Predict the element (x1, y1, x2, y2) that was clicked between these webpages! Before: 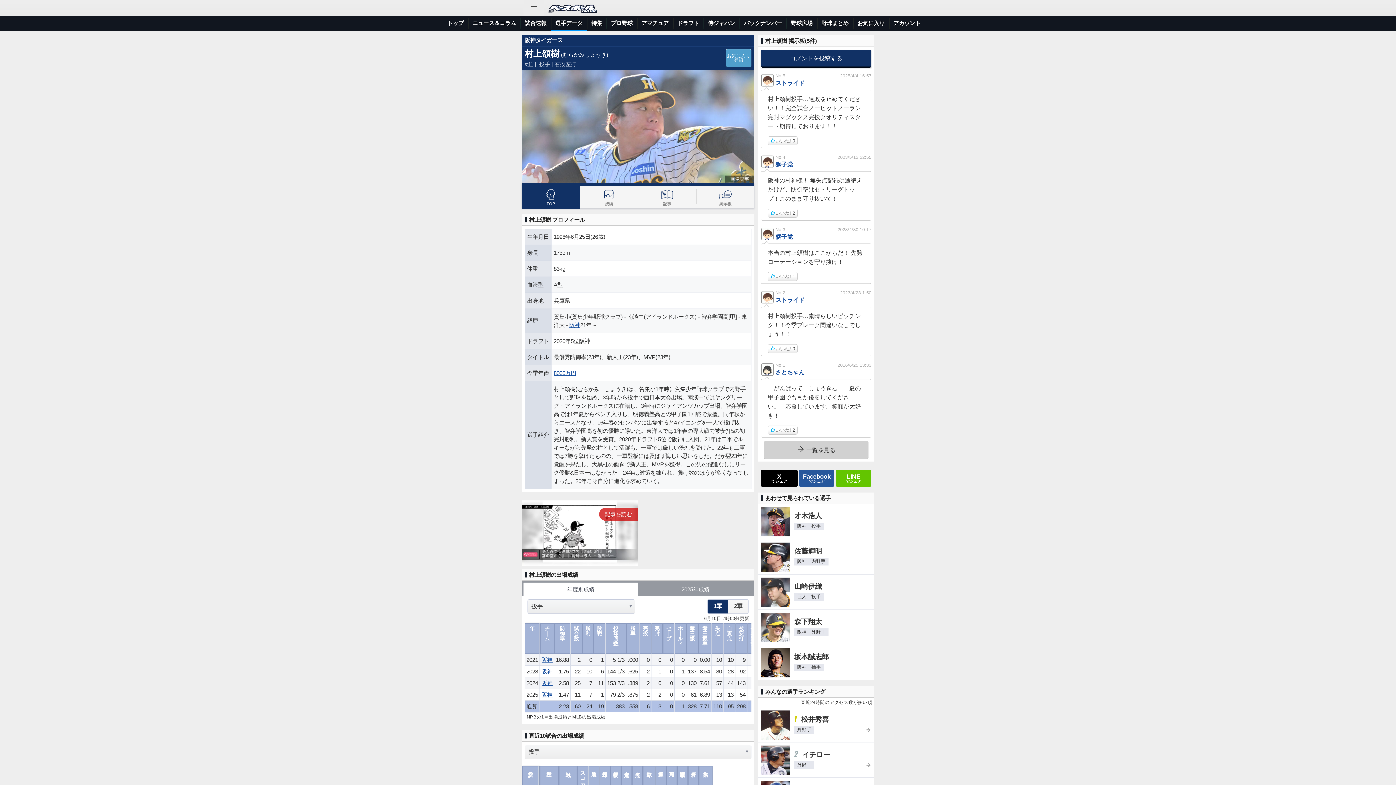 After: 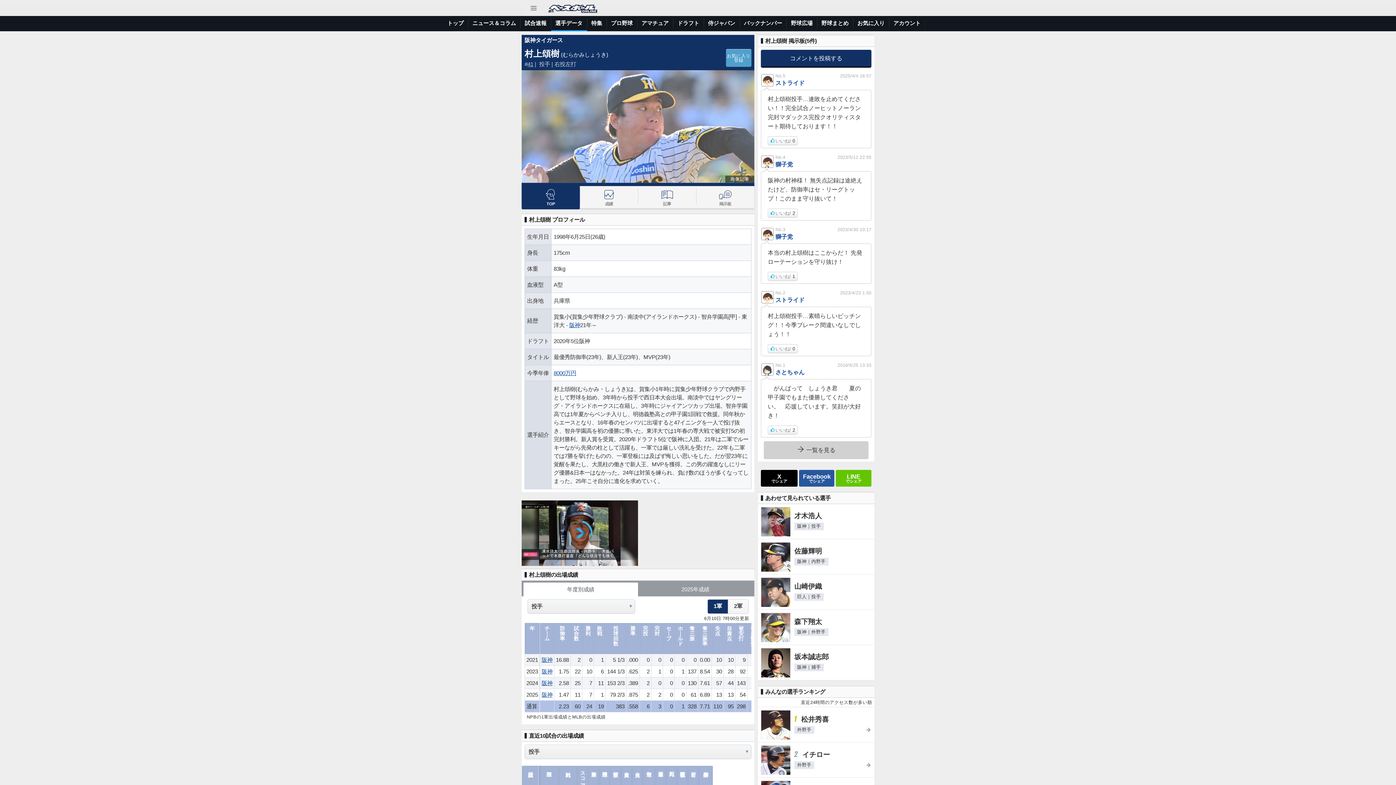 Action: bbox: (761, 470, 797, 486) label: X
でシェア